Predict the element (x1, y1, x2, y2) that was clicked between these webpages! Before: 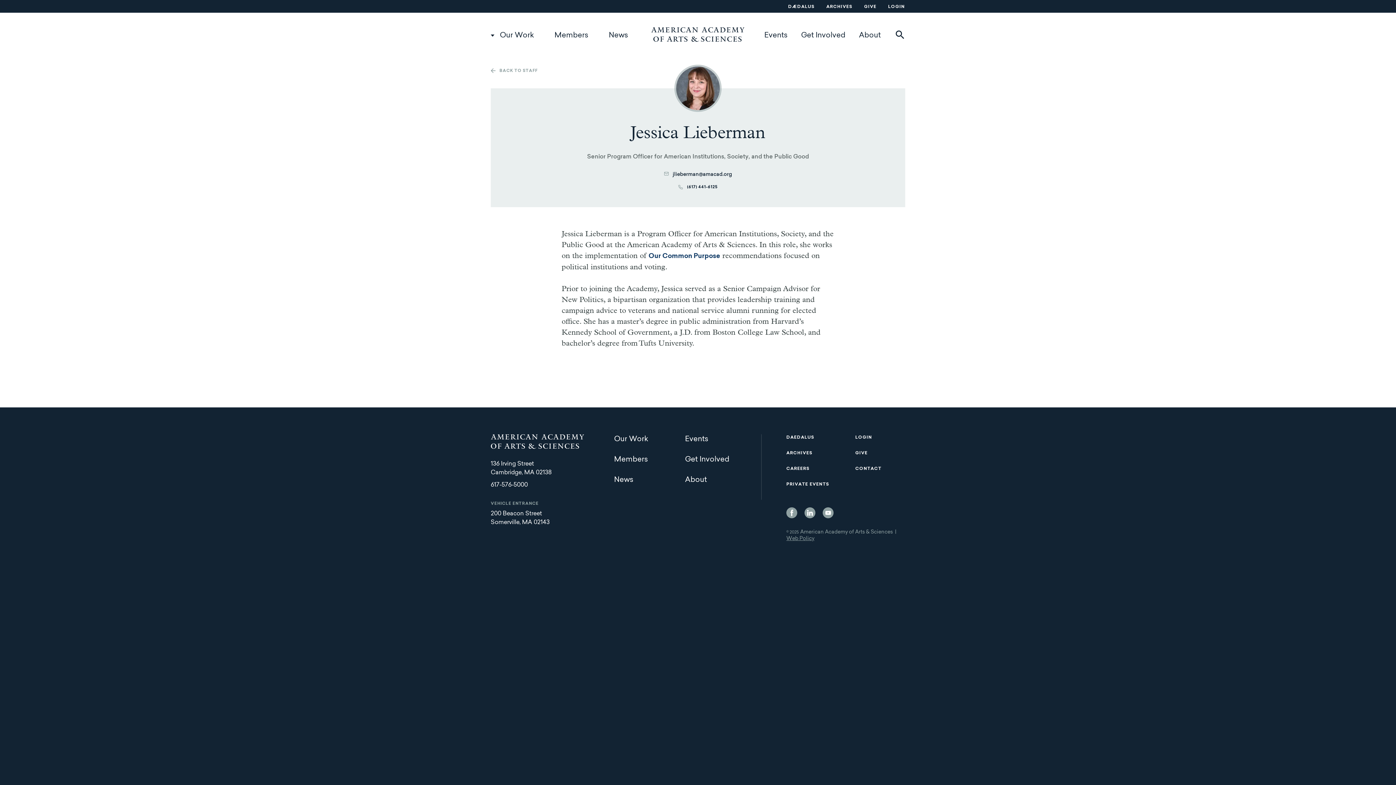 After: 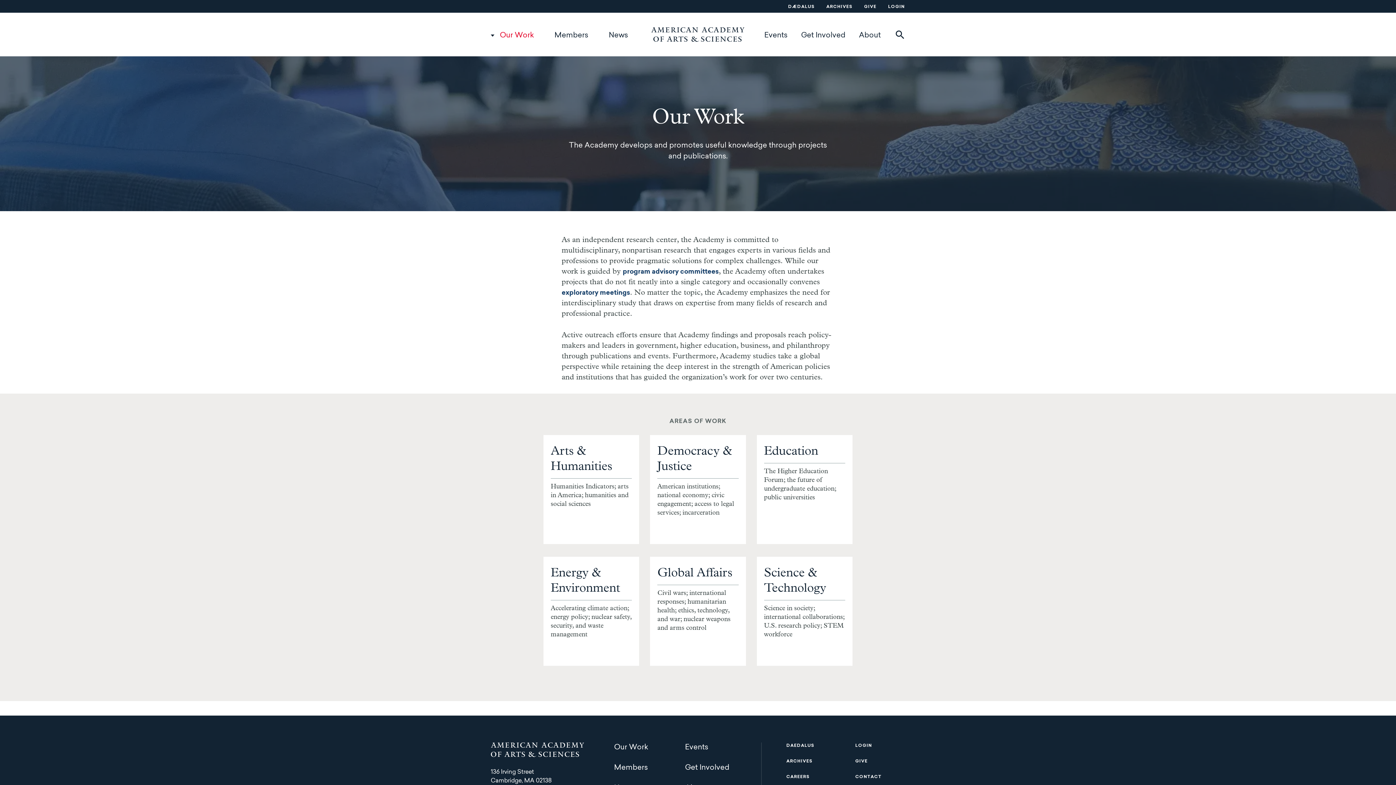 Action: label: Our Work bbox: (490, 28, 534, 42)